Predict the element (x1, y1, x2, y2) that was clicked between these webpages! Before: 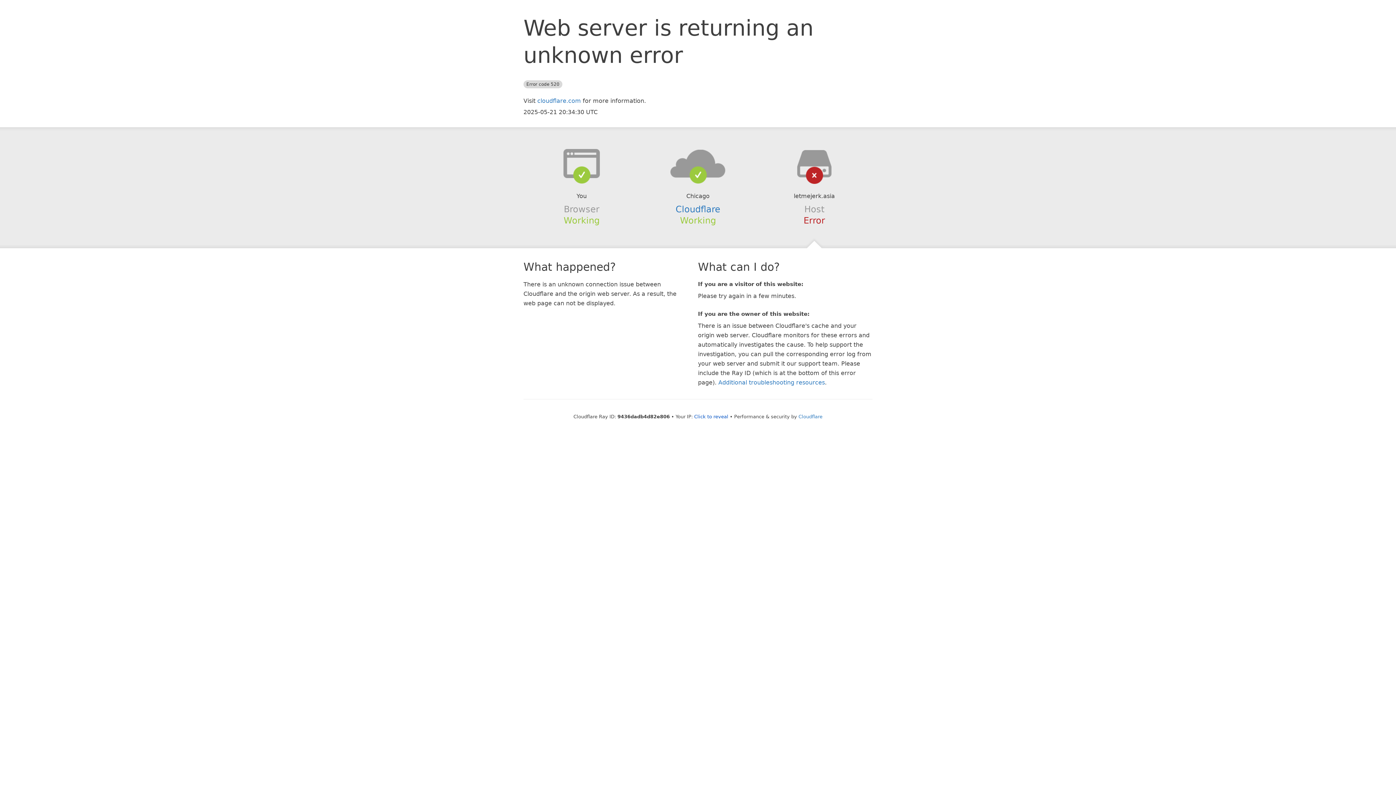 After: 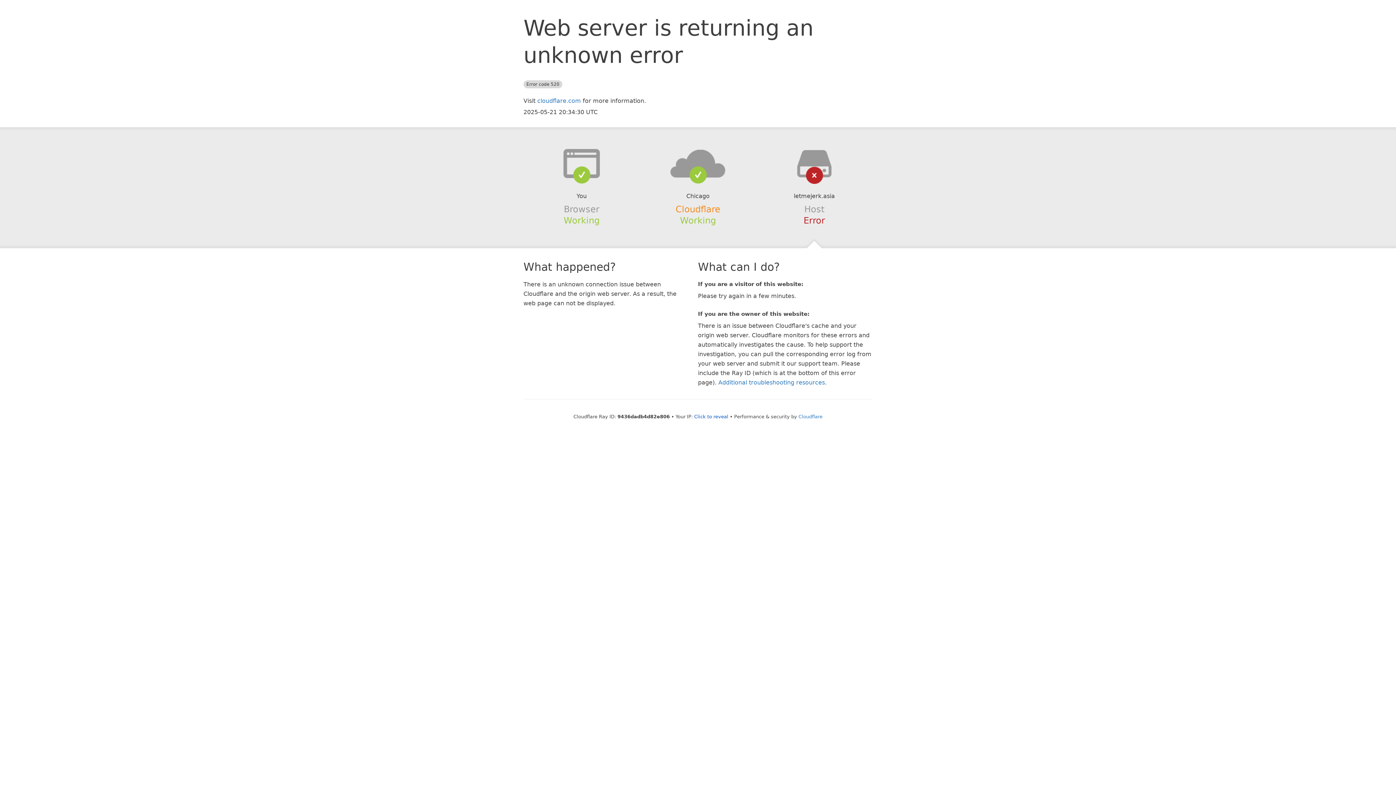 Action: label: Cloudflare bbox: (675, 204, 720, 214)